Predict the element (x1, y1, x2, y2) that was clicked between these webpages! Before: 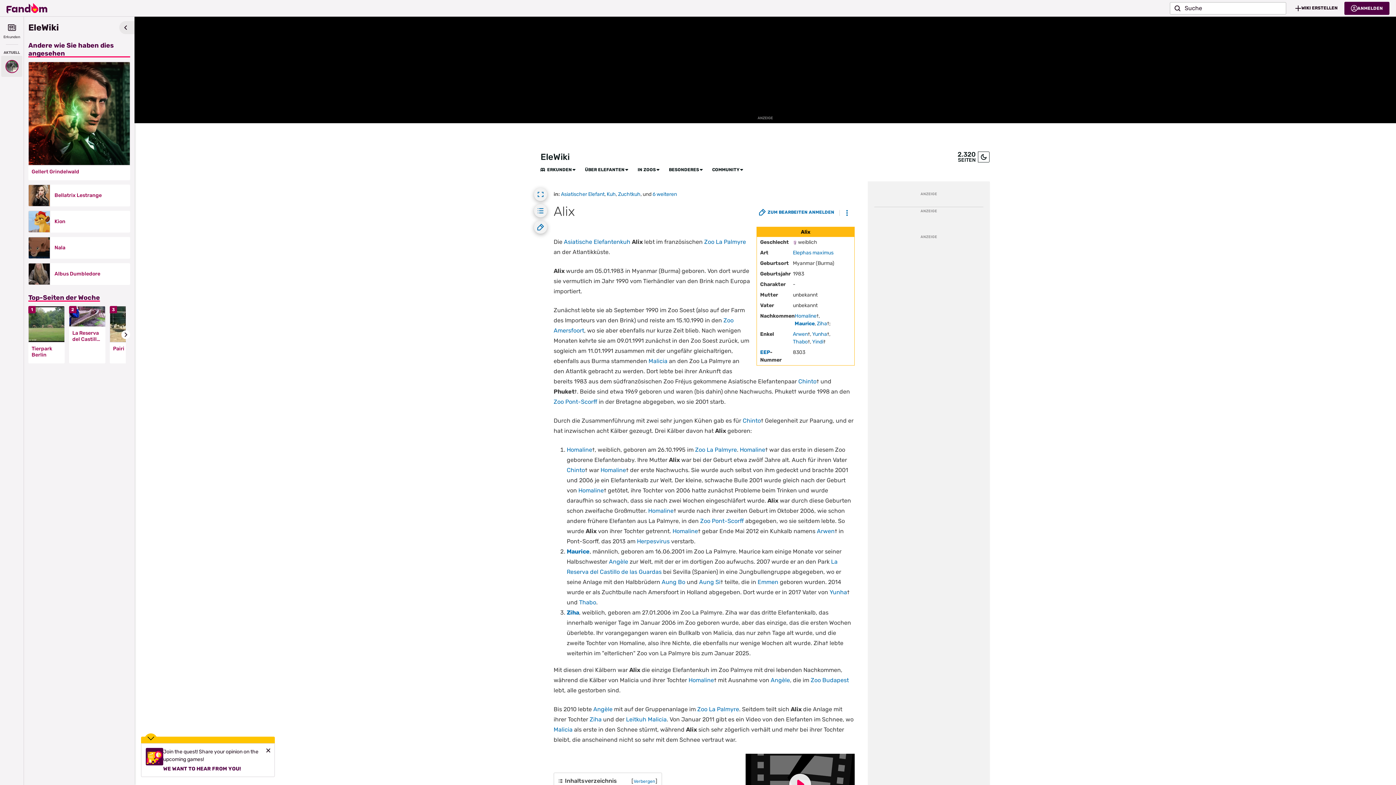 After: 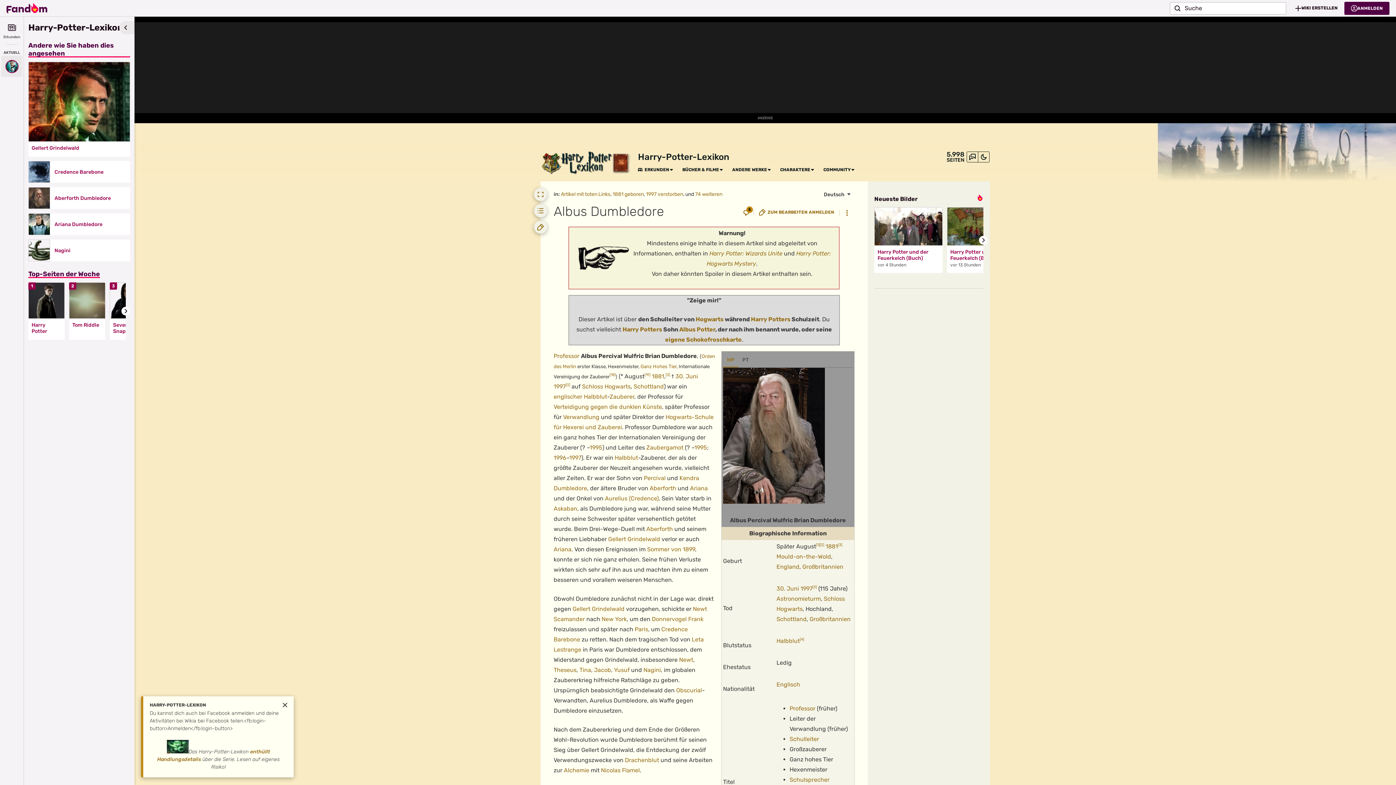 Action: bbox: (28, 263, 50, 284)